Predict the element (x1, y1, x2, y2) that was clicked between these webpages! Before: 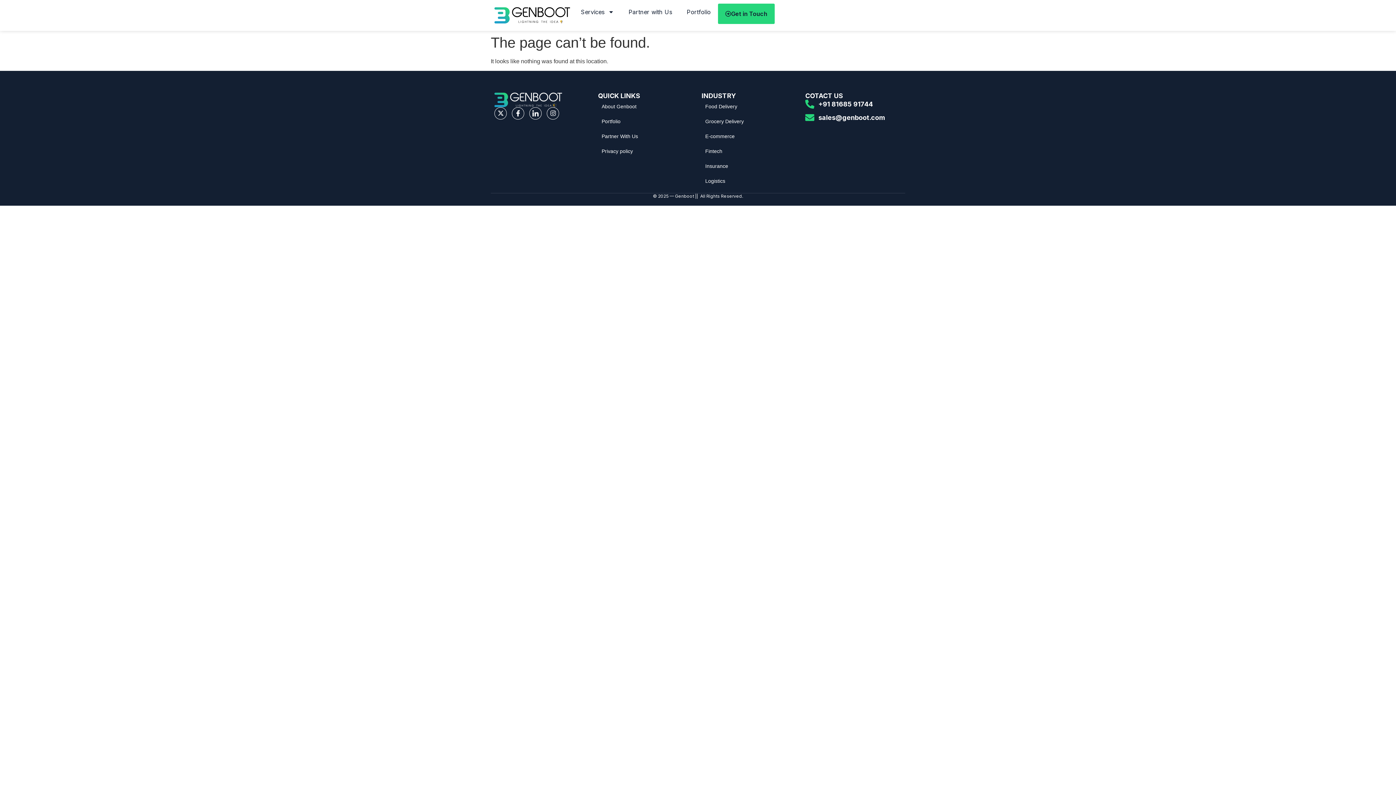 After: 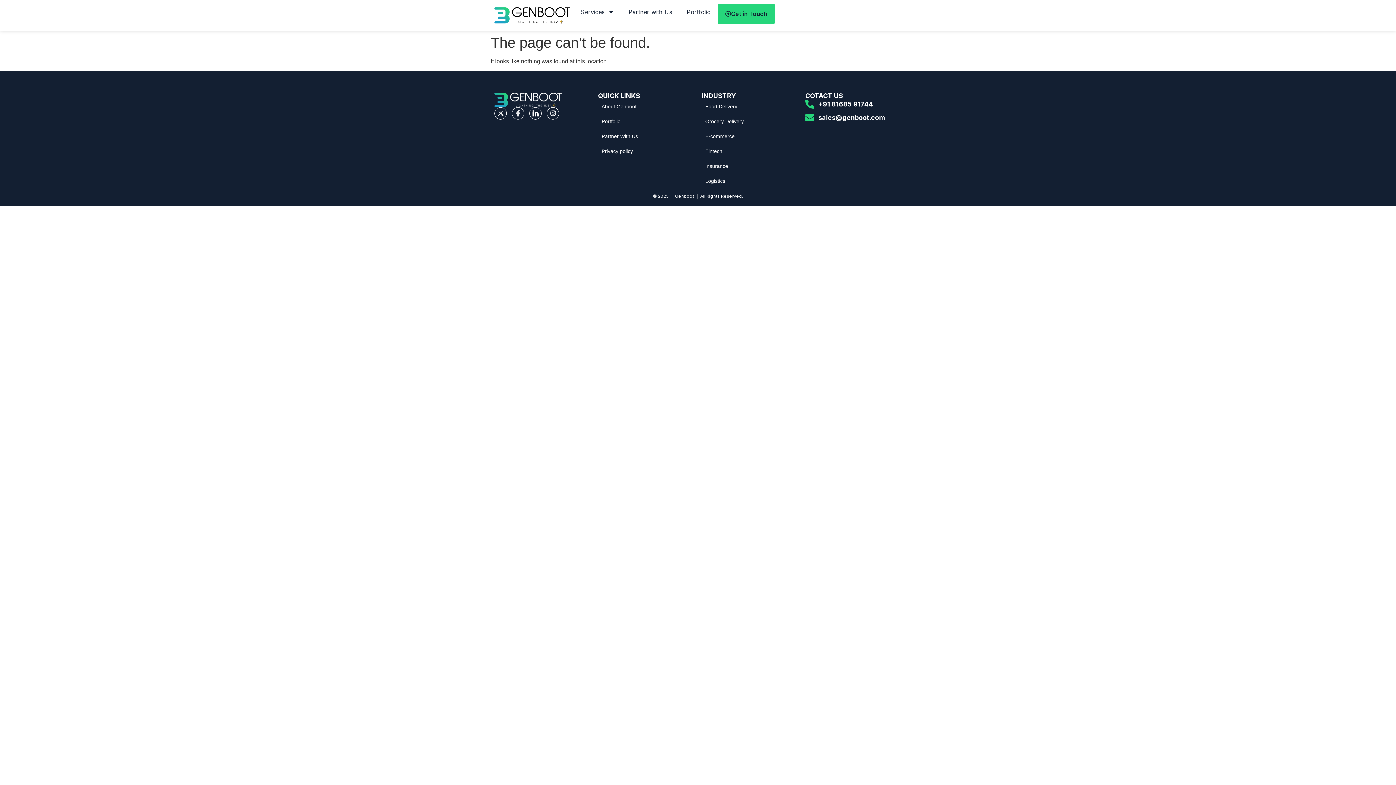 Action: bbox: (512, 107, 524, 119) label: Icon-facebook